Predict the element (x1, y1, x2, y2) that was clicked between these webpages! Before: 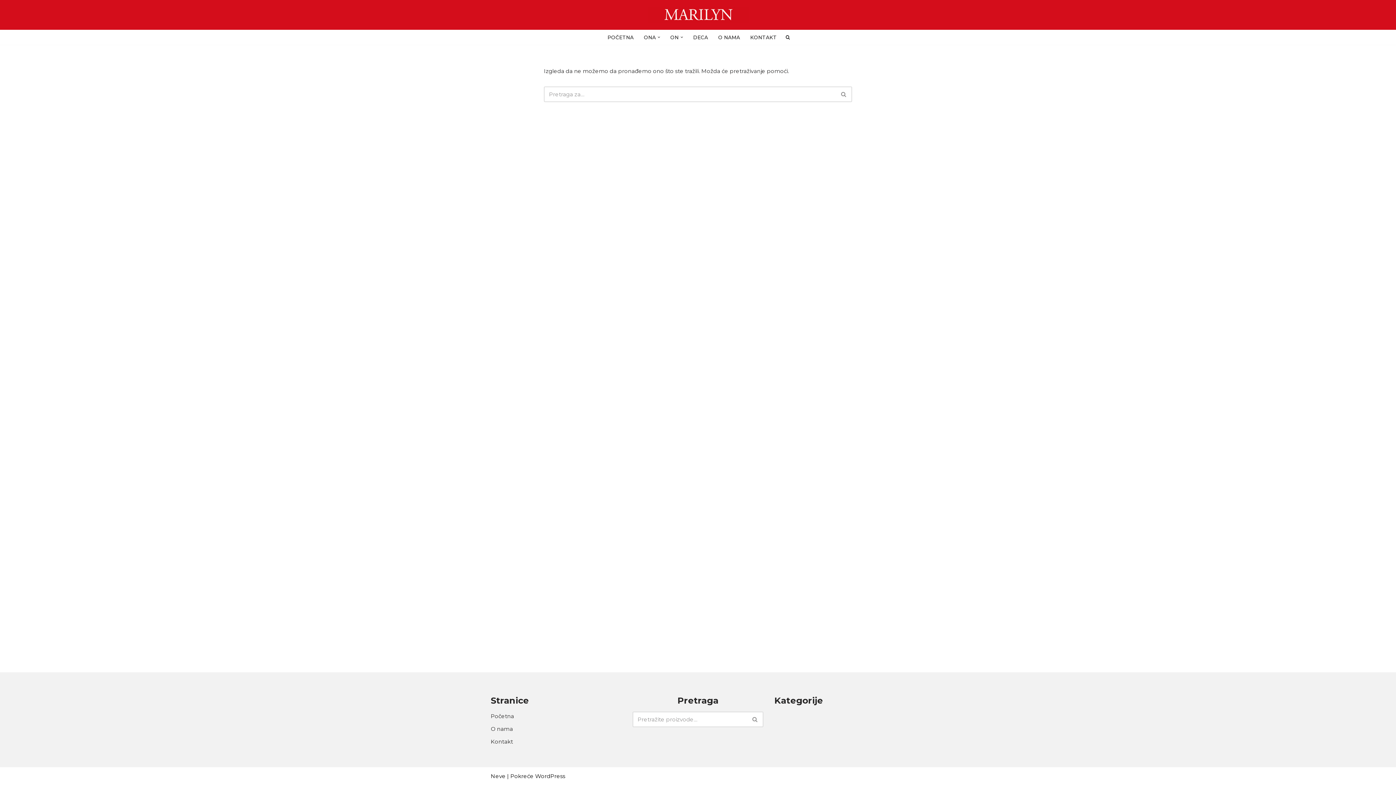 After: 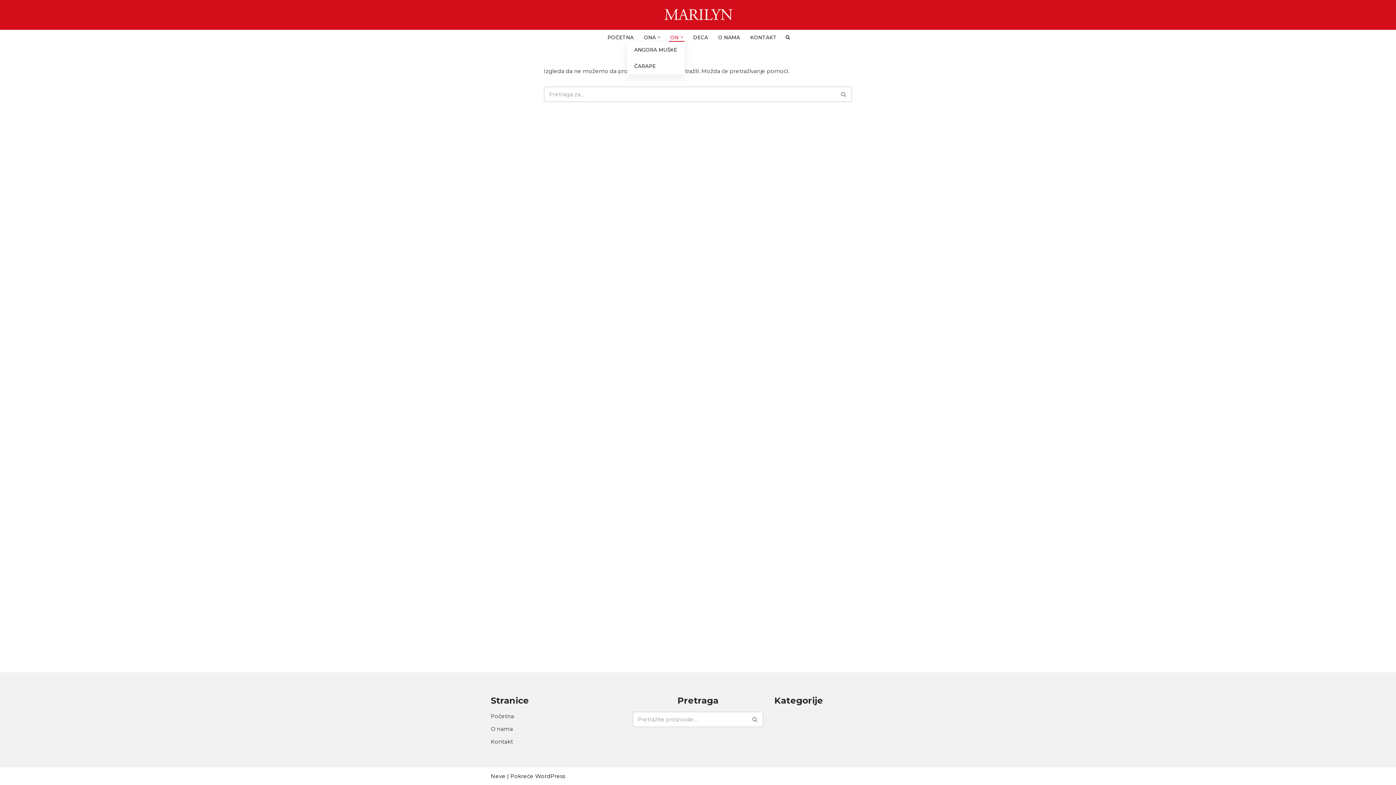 Action: bbox: (670, 32, 678, 41) label: ON